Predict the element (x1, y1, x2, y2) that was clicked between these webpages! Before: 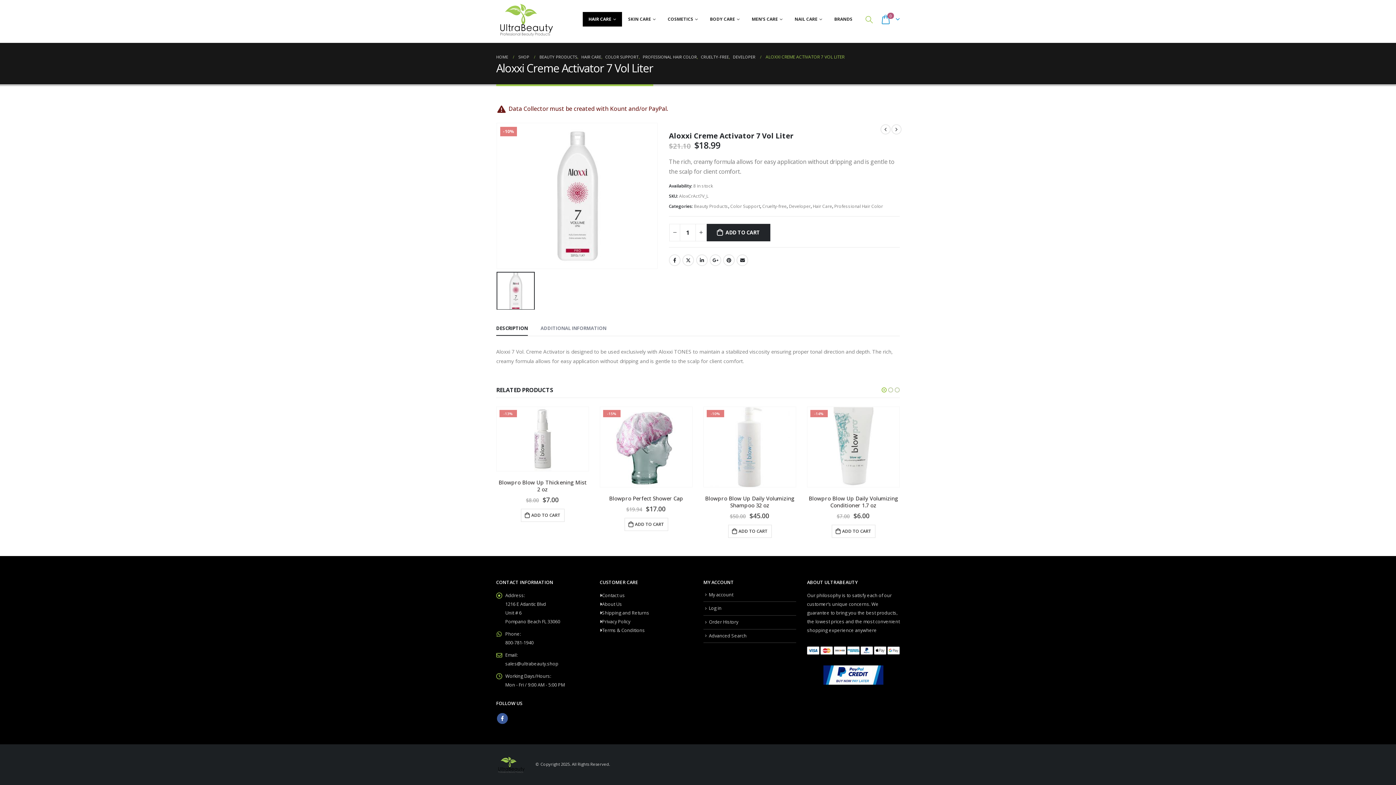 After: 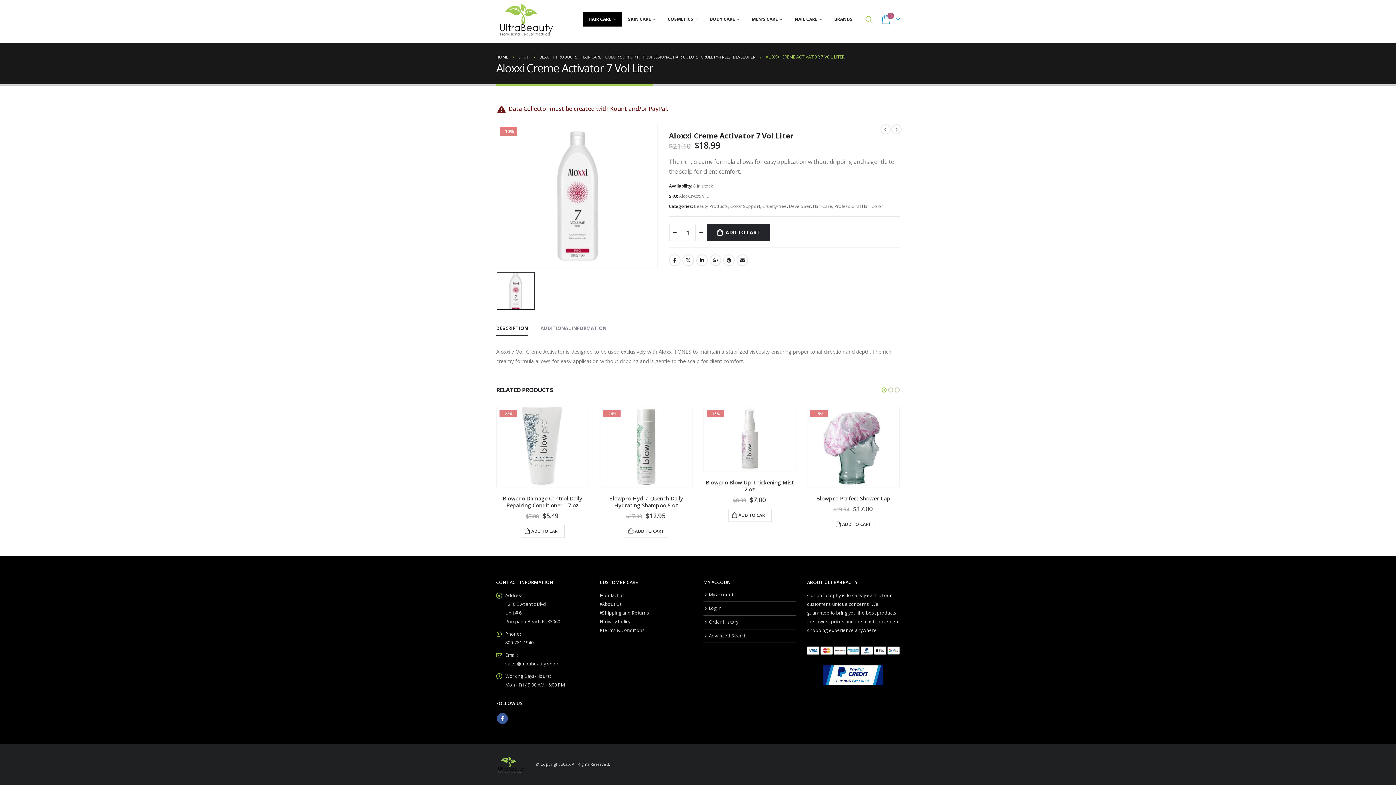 Action: label: owl-dot bbox: (881, 385, 887, 394)